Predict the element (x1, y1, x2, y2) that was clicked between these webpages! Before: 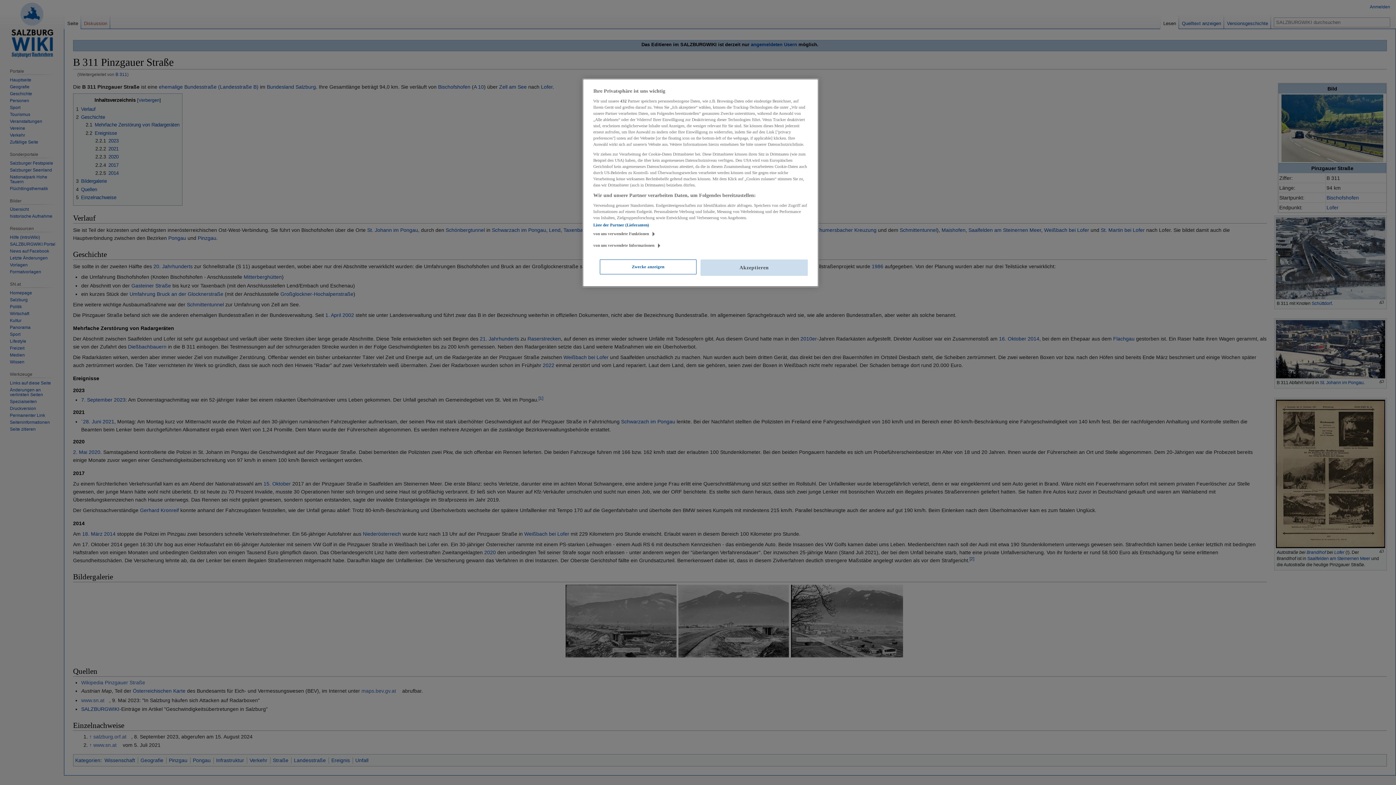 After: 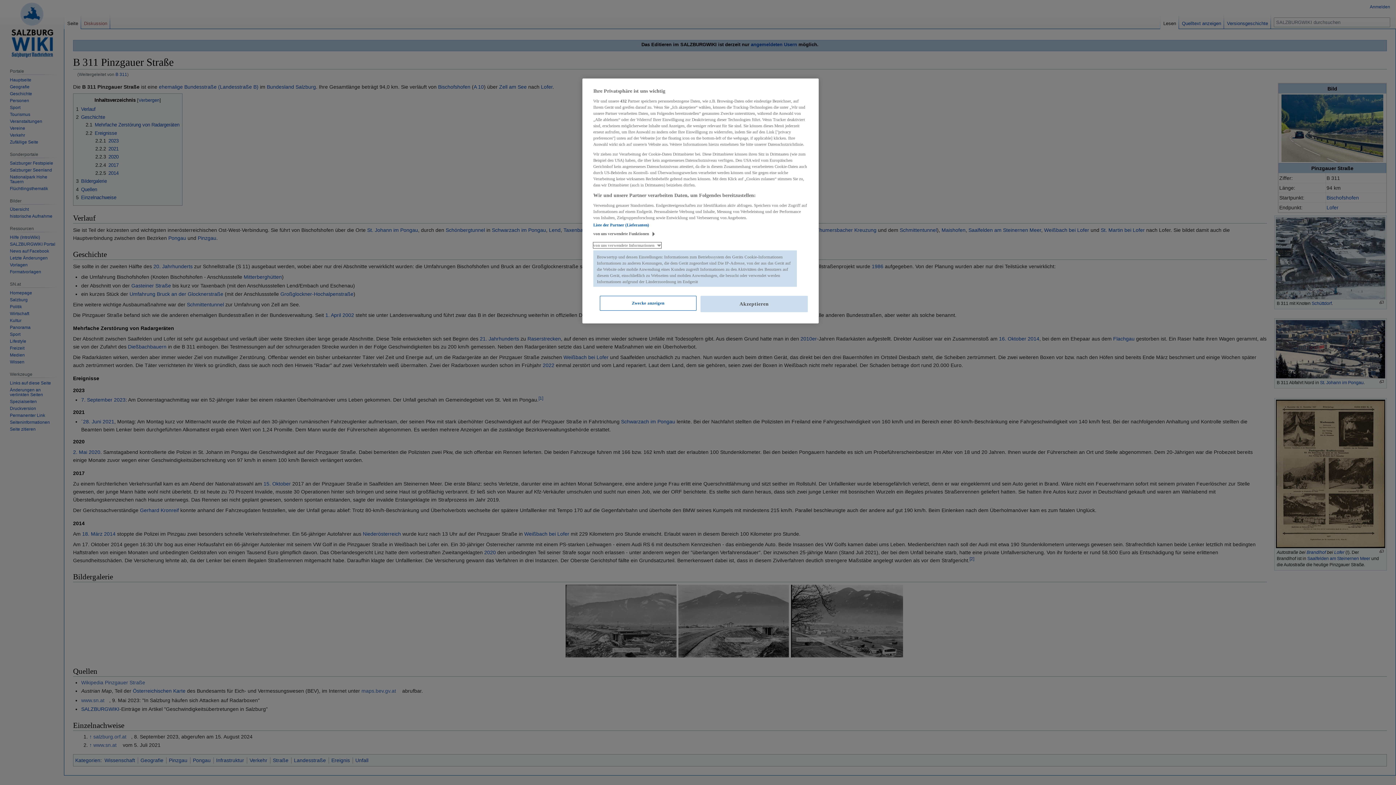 Action: label: von uns verwendete Informationen bbox: (593, 242, 661, 248)